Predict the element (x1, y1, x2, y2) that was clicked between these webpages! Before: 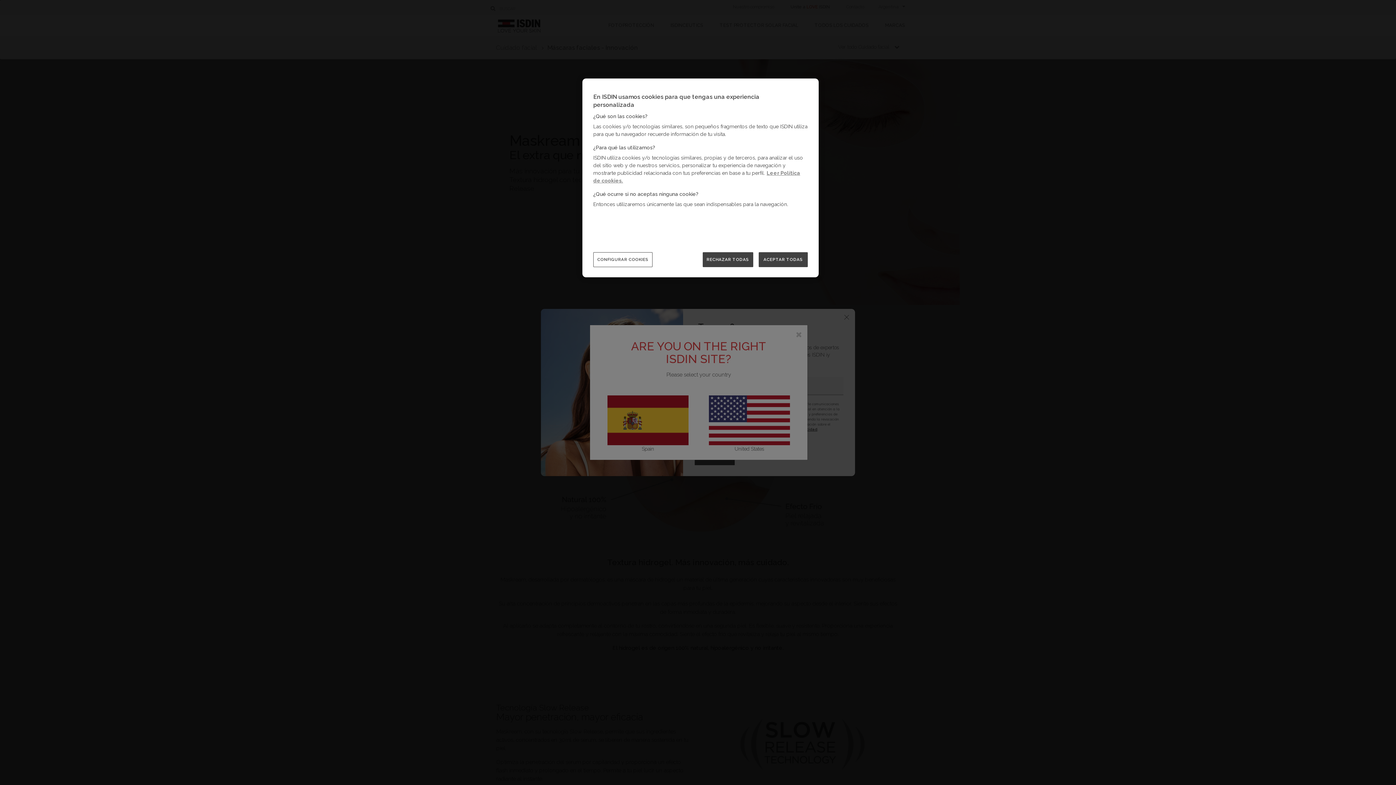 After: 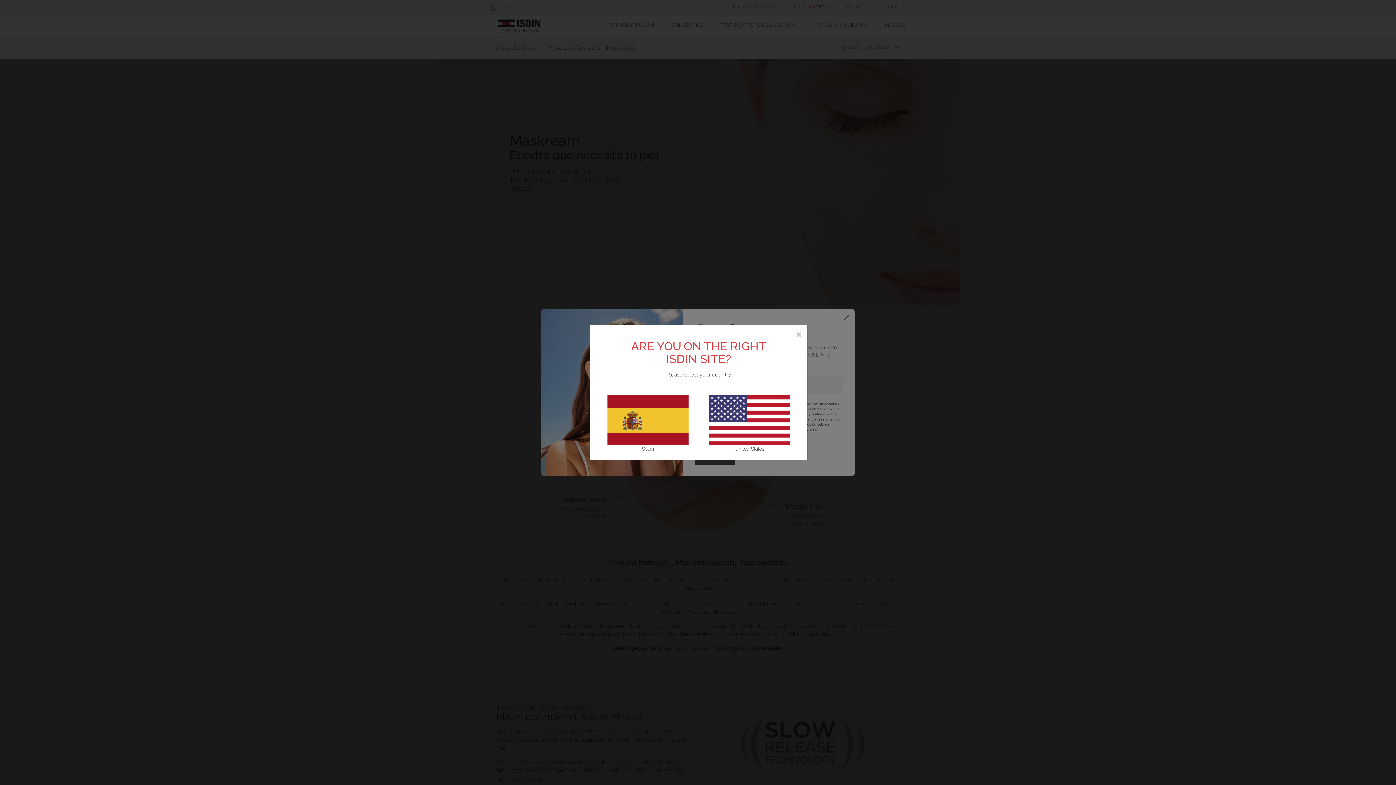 Action: label: ACEPTAR TODAS bbox: (758, 252, 808, 267)